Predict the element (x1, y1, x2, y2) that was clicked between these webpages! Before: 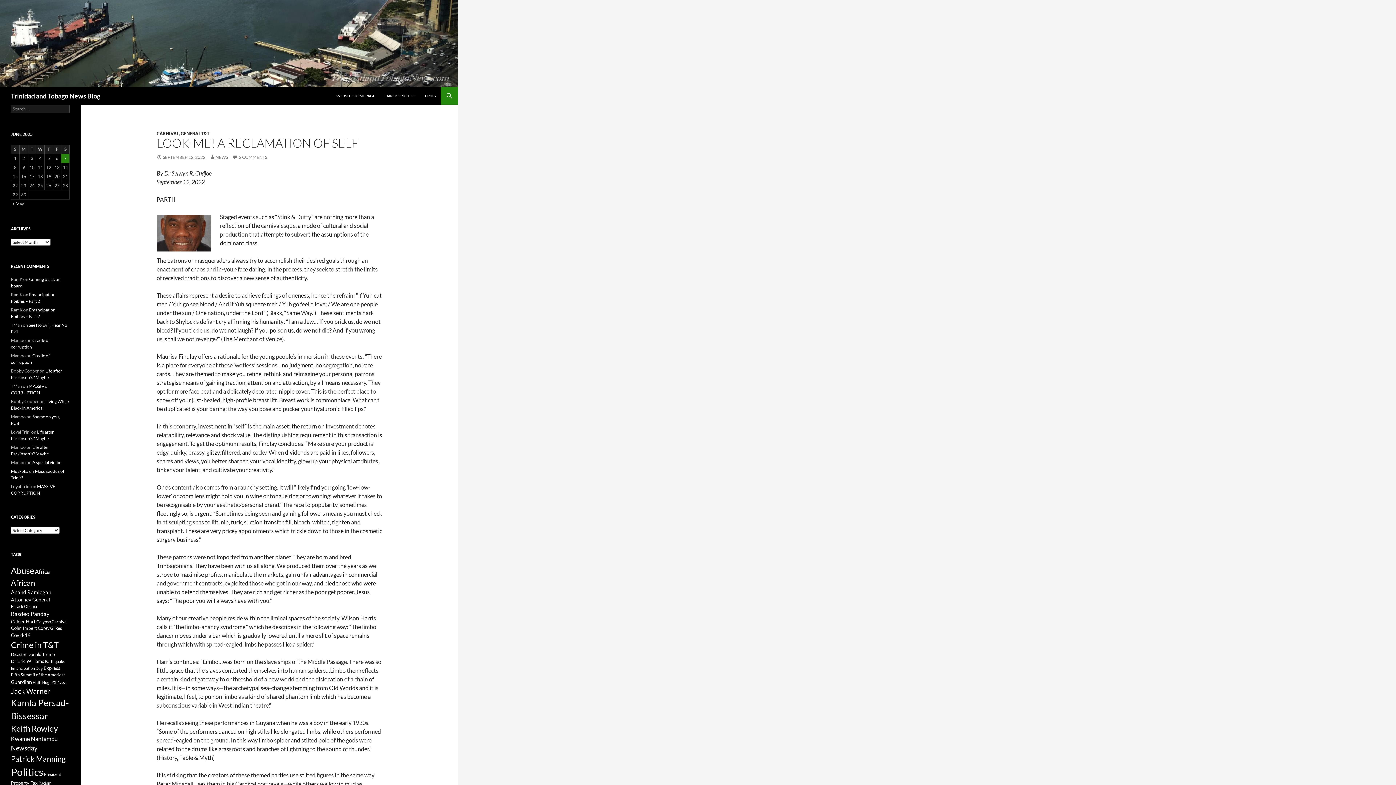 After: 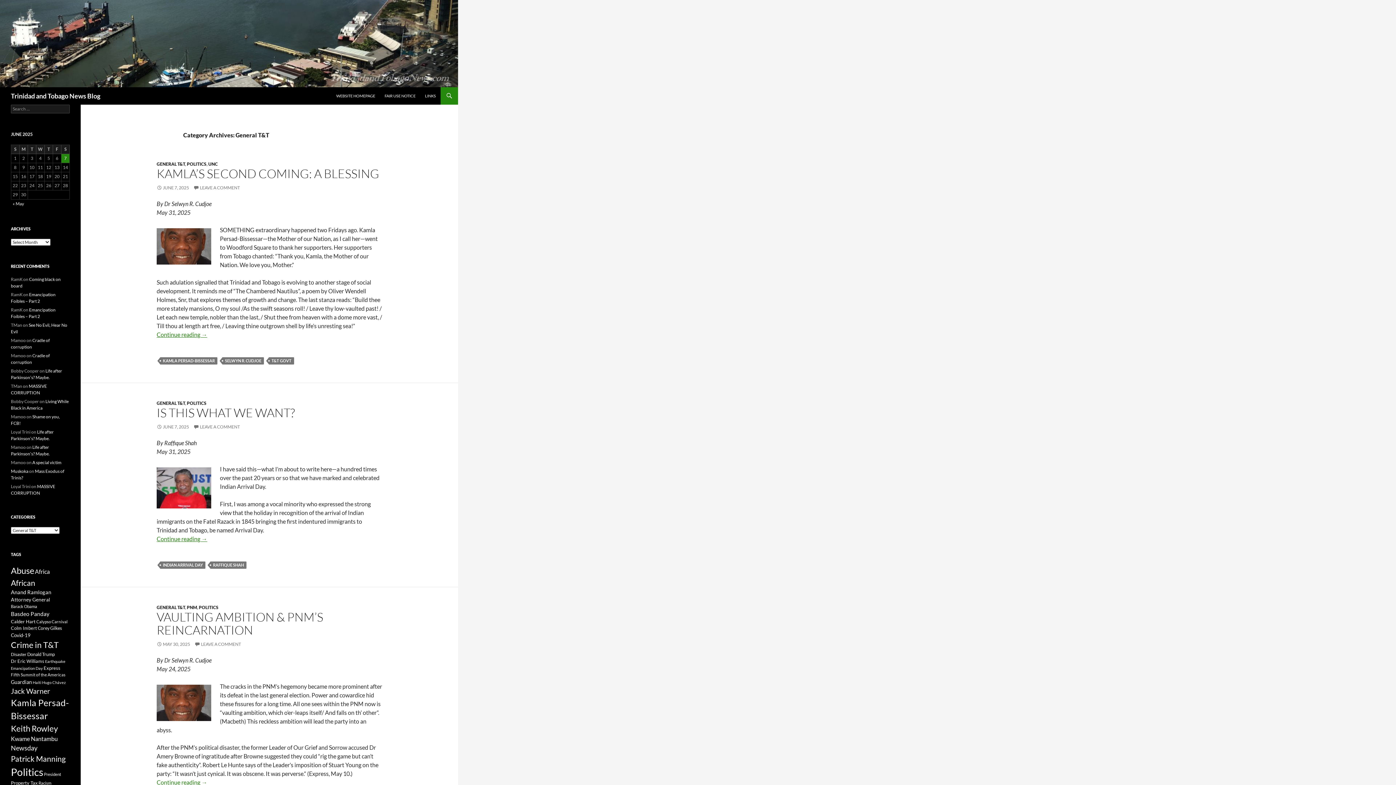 Action: label: GENERAL T&T bbox: (180, 130, 209, 136)